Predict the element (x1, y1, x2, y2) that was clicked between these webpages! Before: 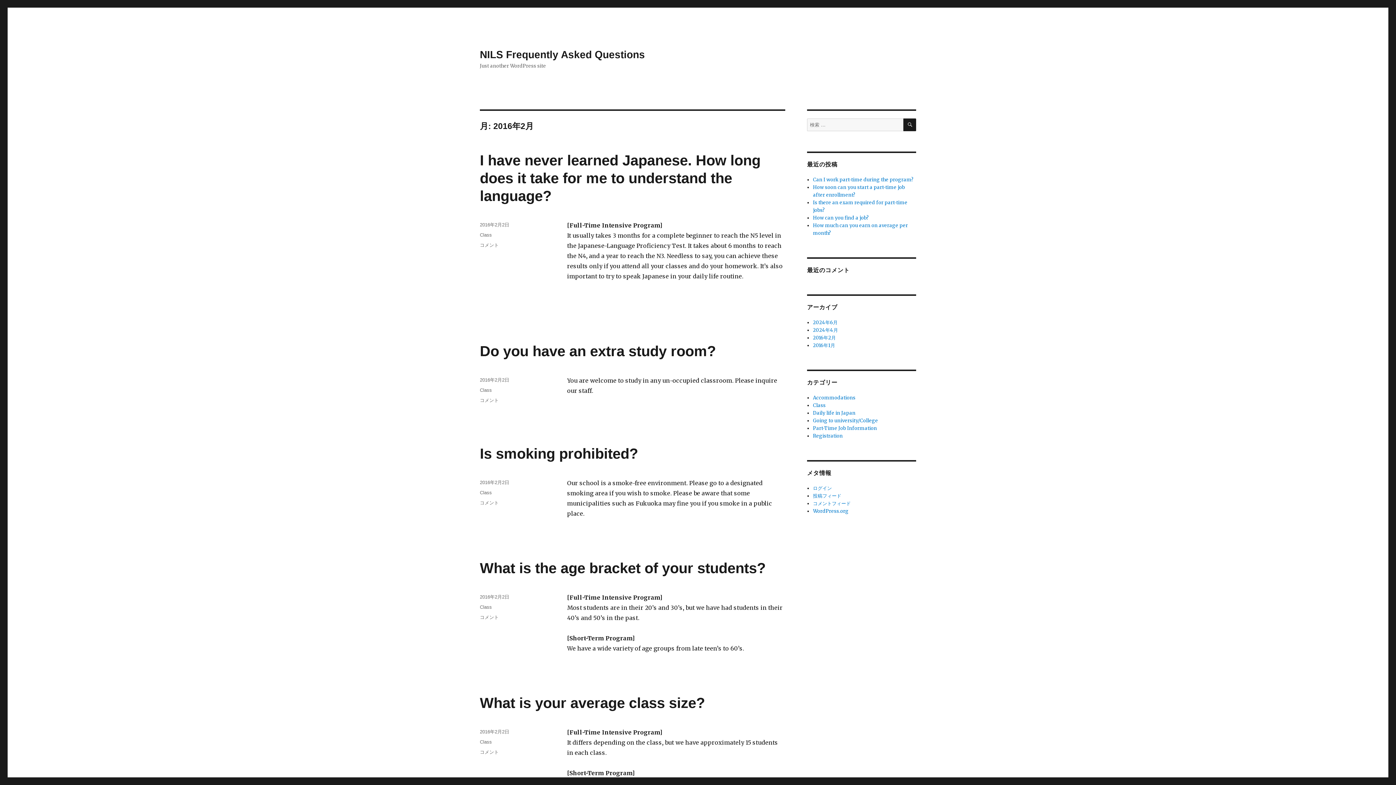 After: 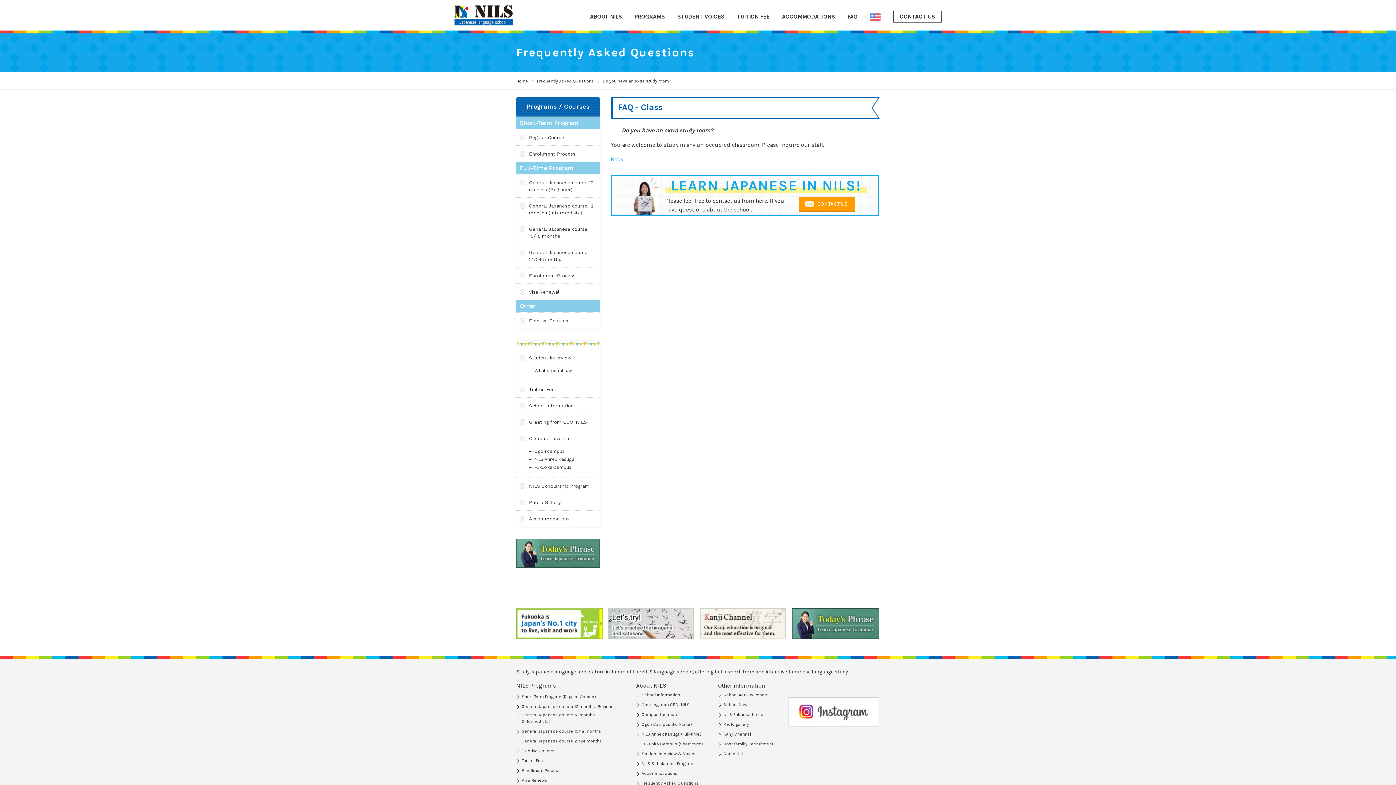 Action: bbox: (480, 377, 509, 382) label: 2016年2月2日